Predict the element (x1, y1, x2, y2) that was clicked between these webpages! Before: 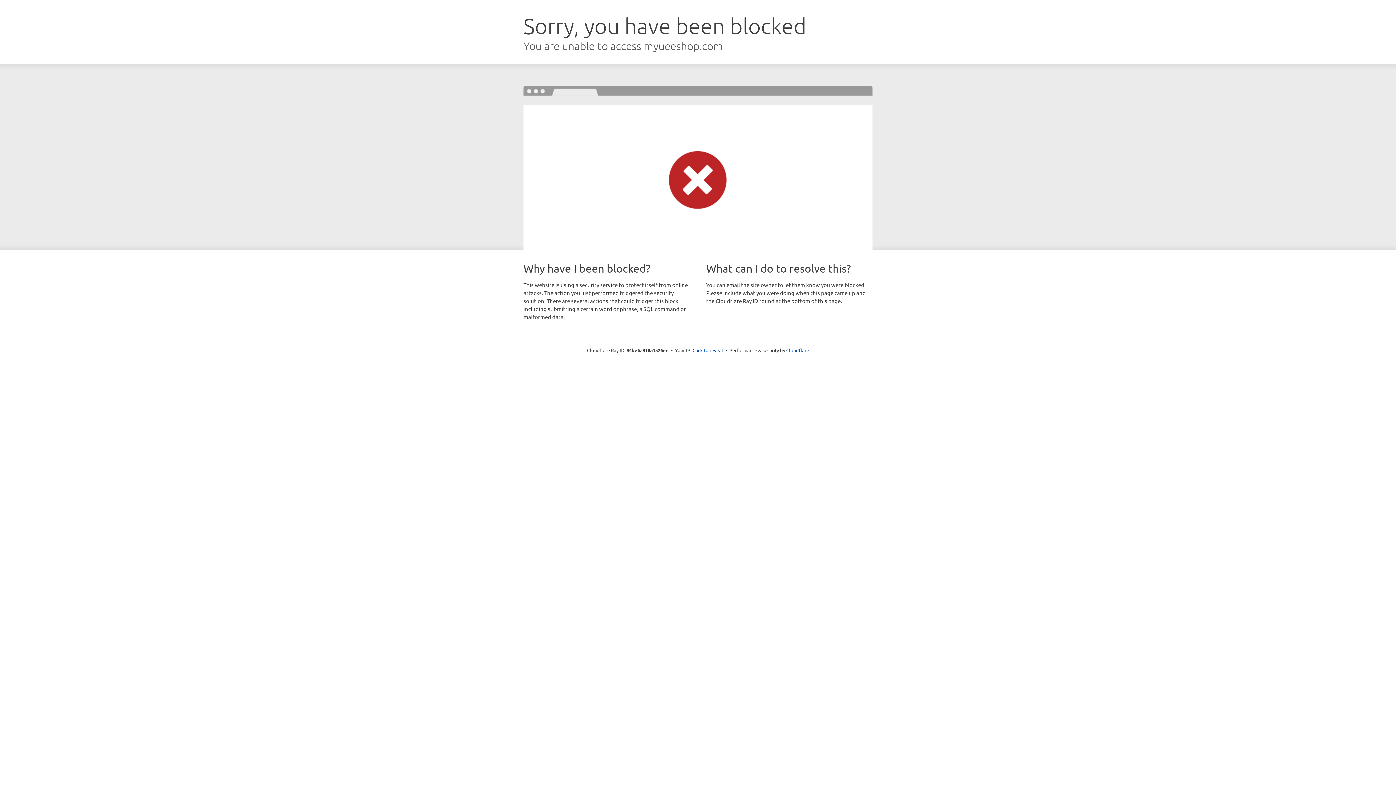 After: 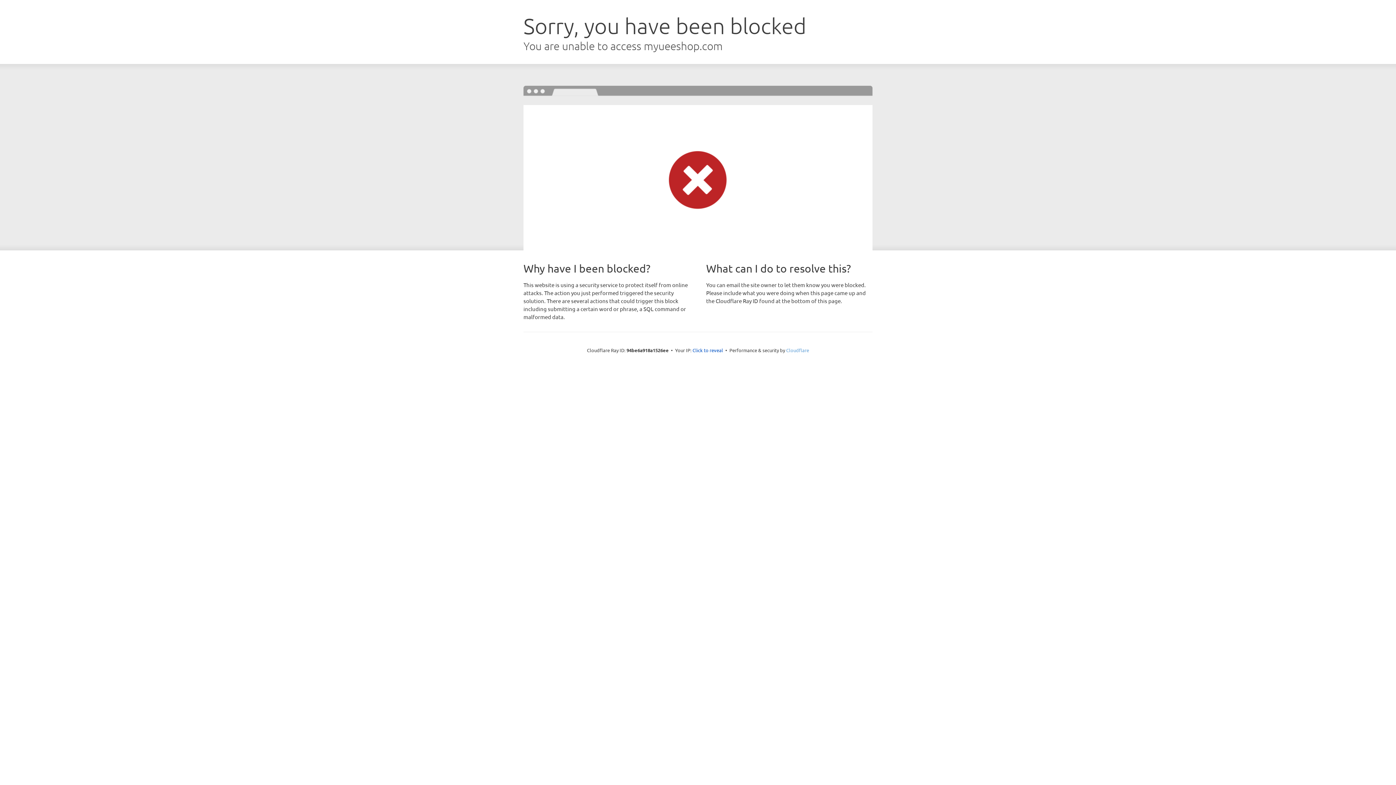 Action: label: Cloudflare bbox: (786, 347, 809, 353)